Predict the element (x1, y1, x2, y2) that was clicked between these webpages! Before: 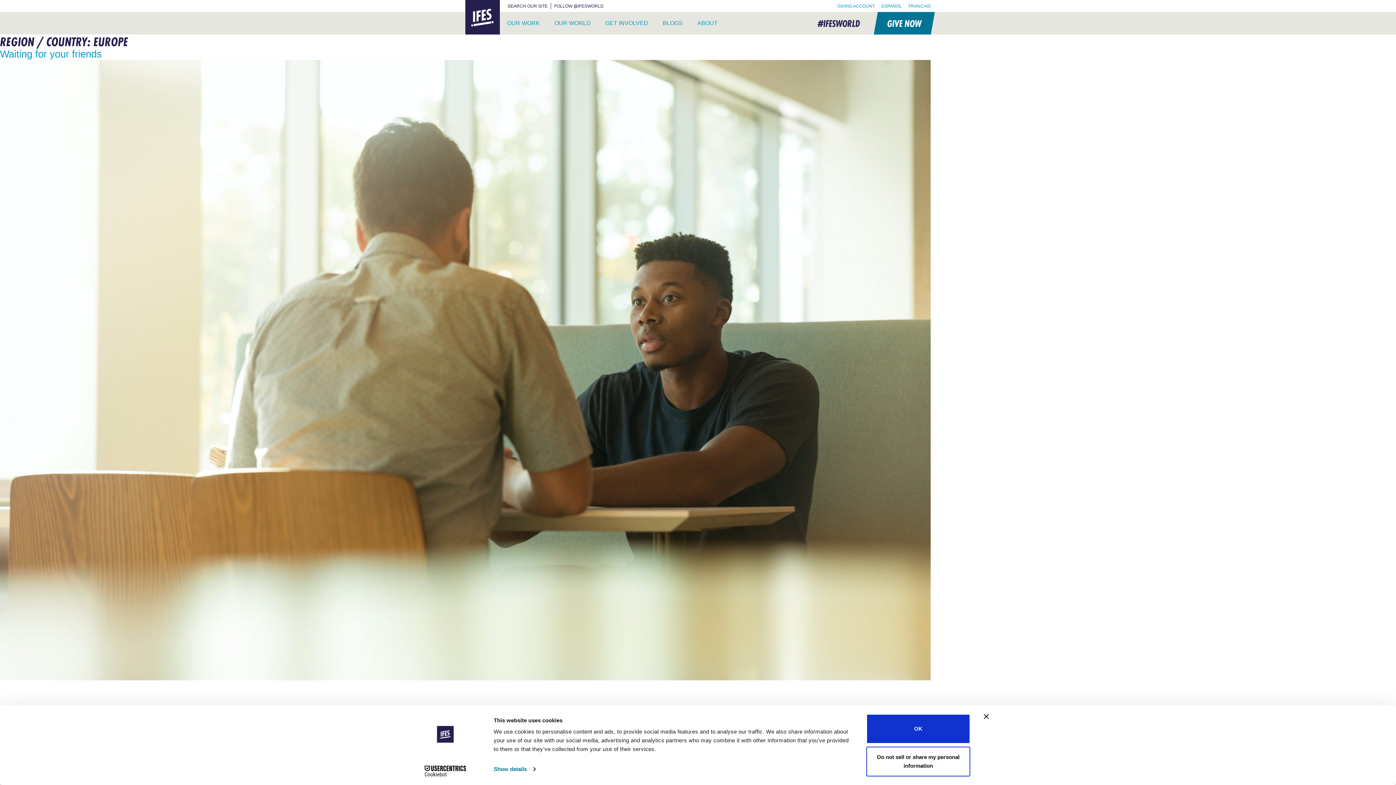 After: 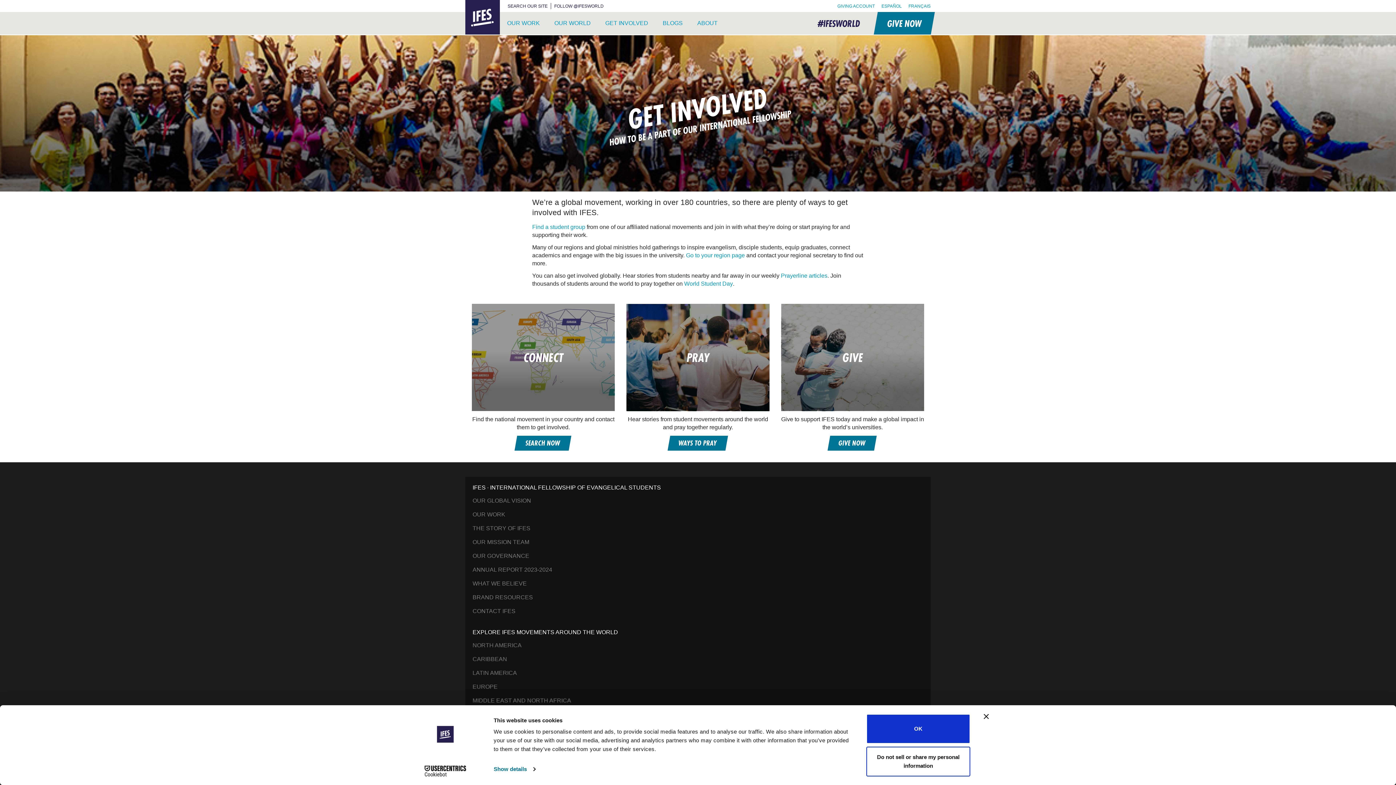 Action: label: GET INVOLVED bbox: (598, 12, 655, 34)